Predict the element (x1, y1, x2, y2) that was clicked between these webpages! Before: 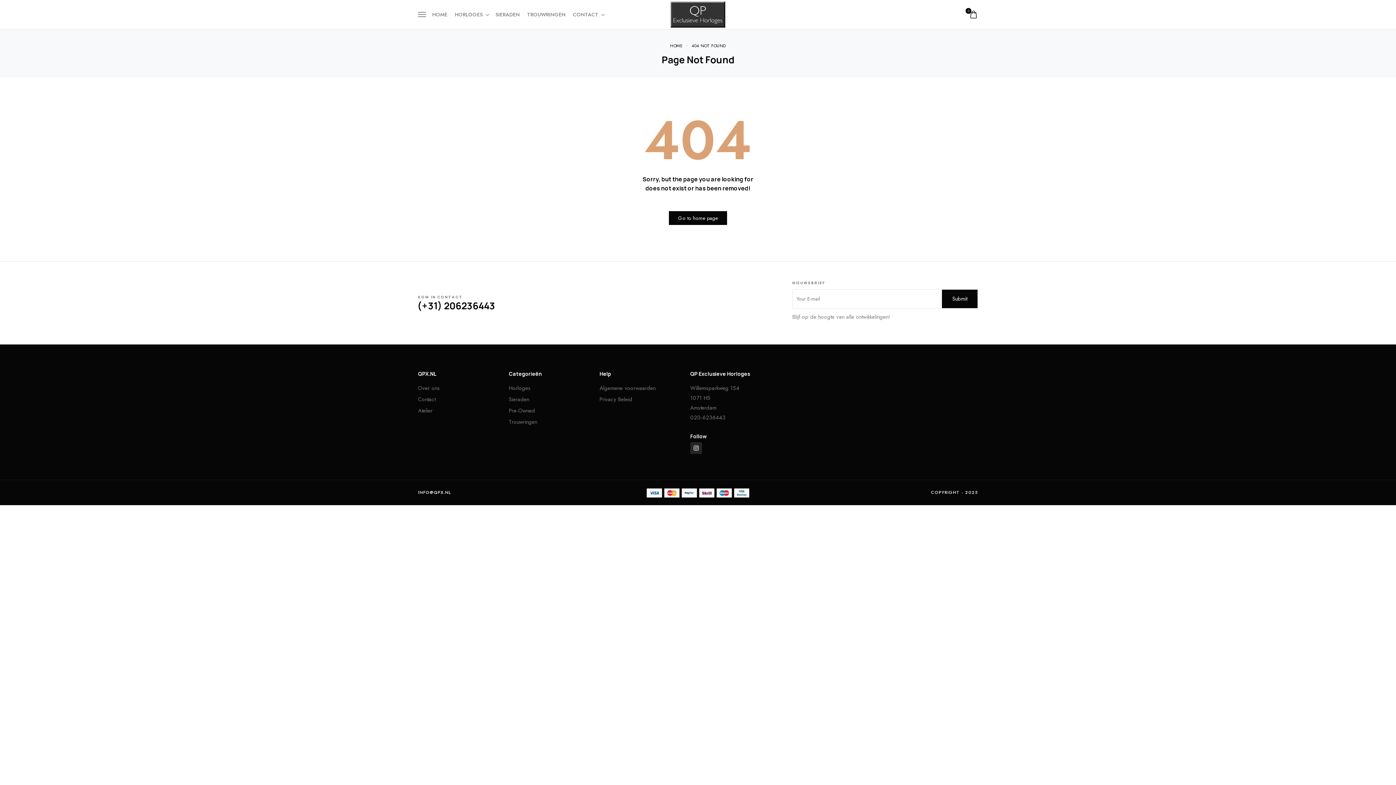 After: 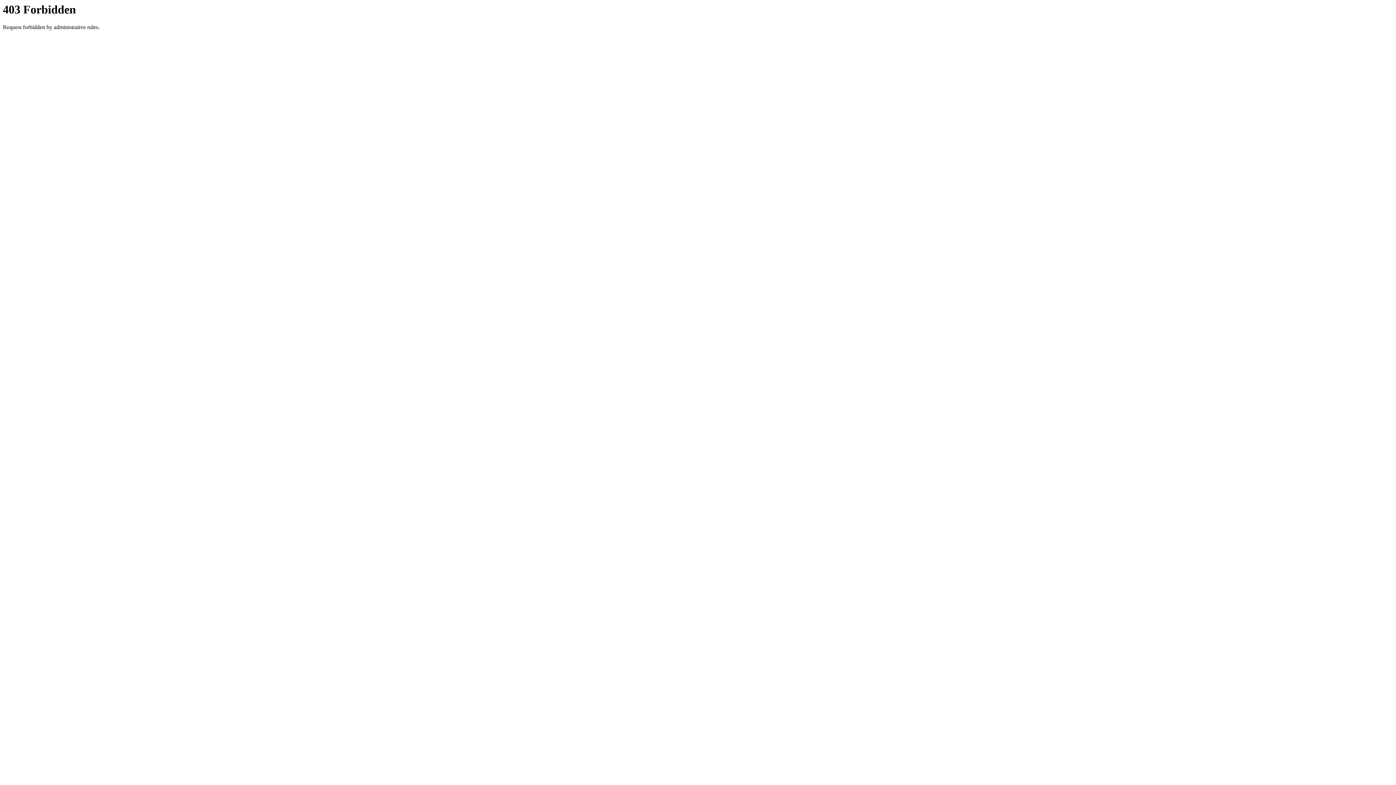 Action: label: TROUWRINGEN bbox: (527, 12, 565, 17)